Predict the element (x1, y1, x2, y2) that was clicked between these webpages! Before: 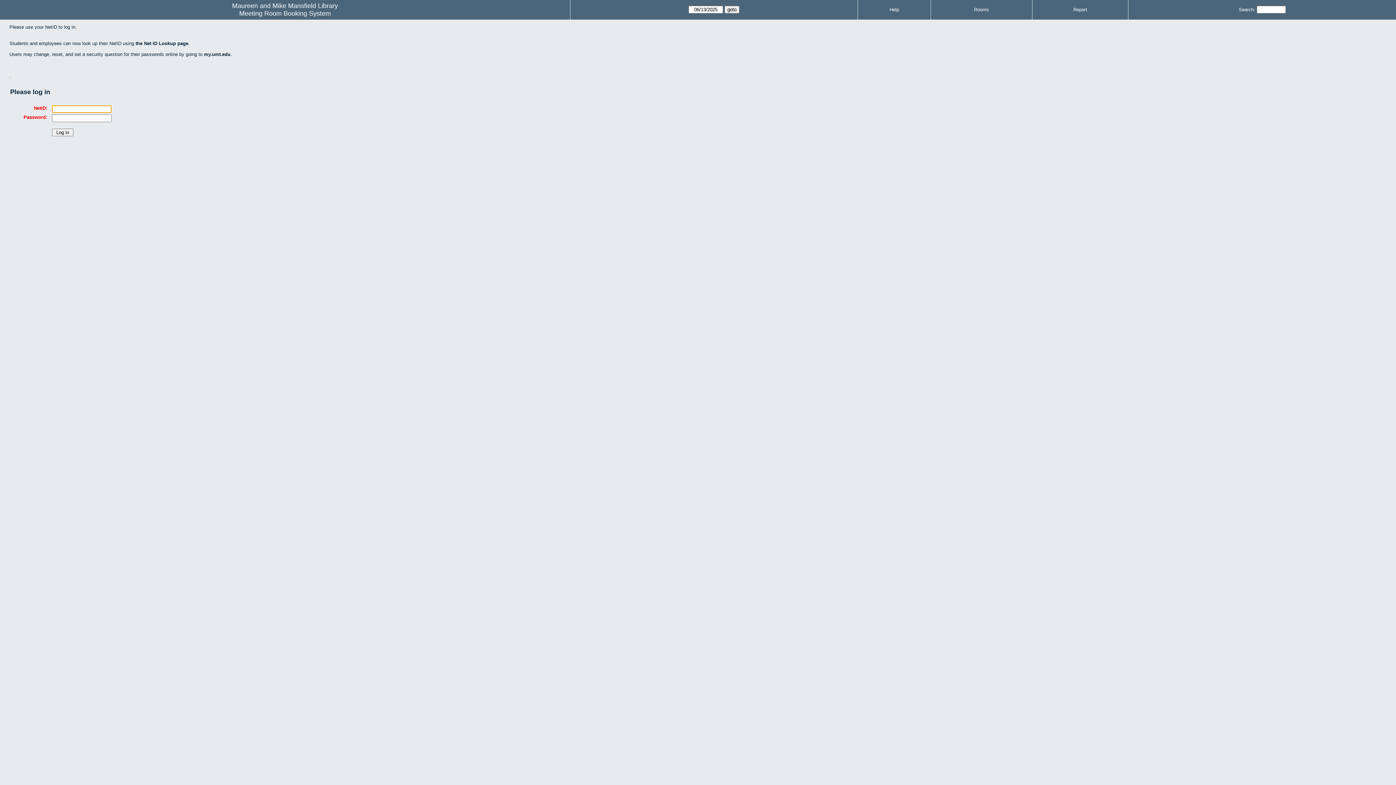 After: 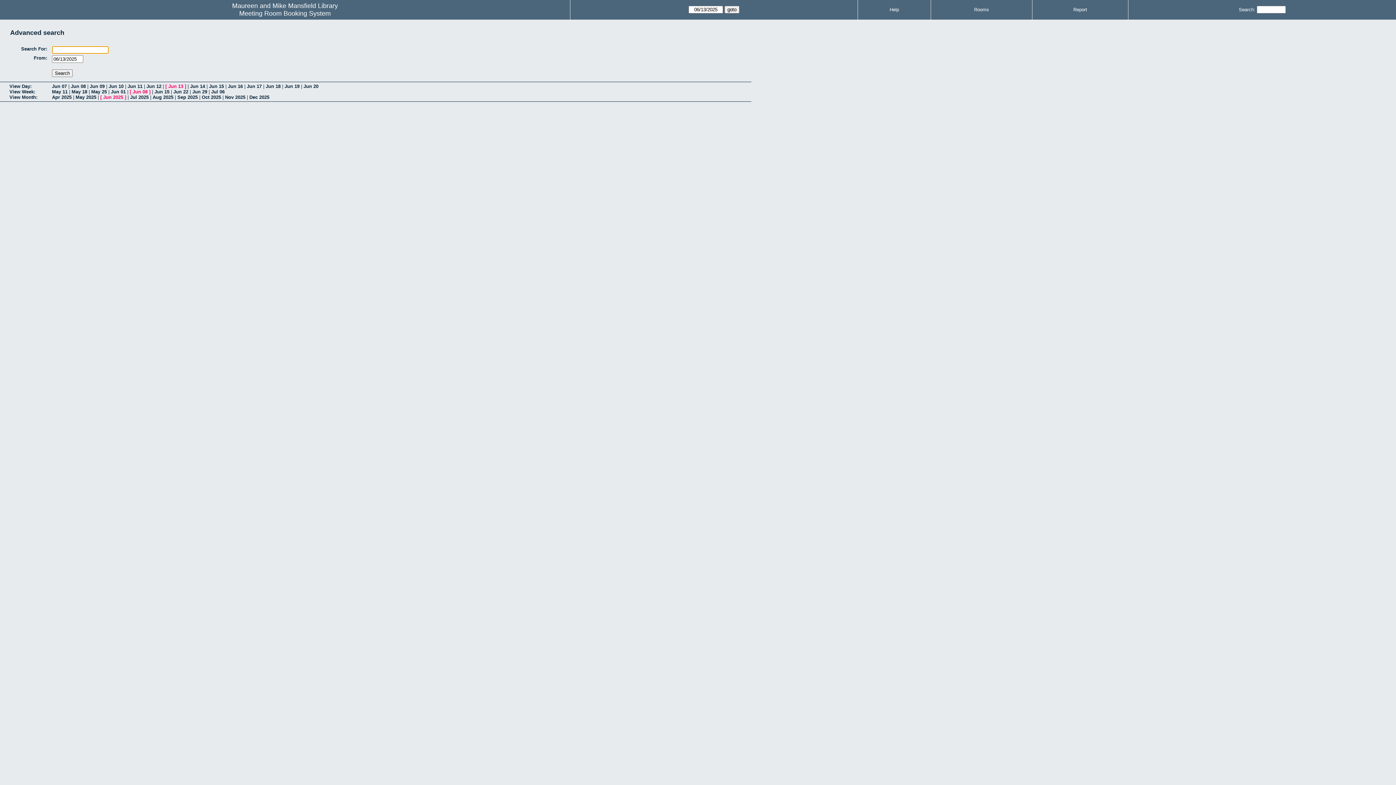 Action: label: Search: bbox: (1239, 6, 1255, 12)